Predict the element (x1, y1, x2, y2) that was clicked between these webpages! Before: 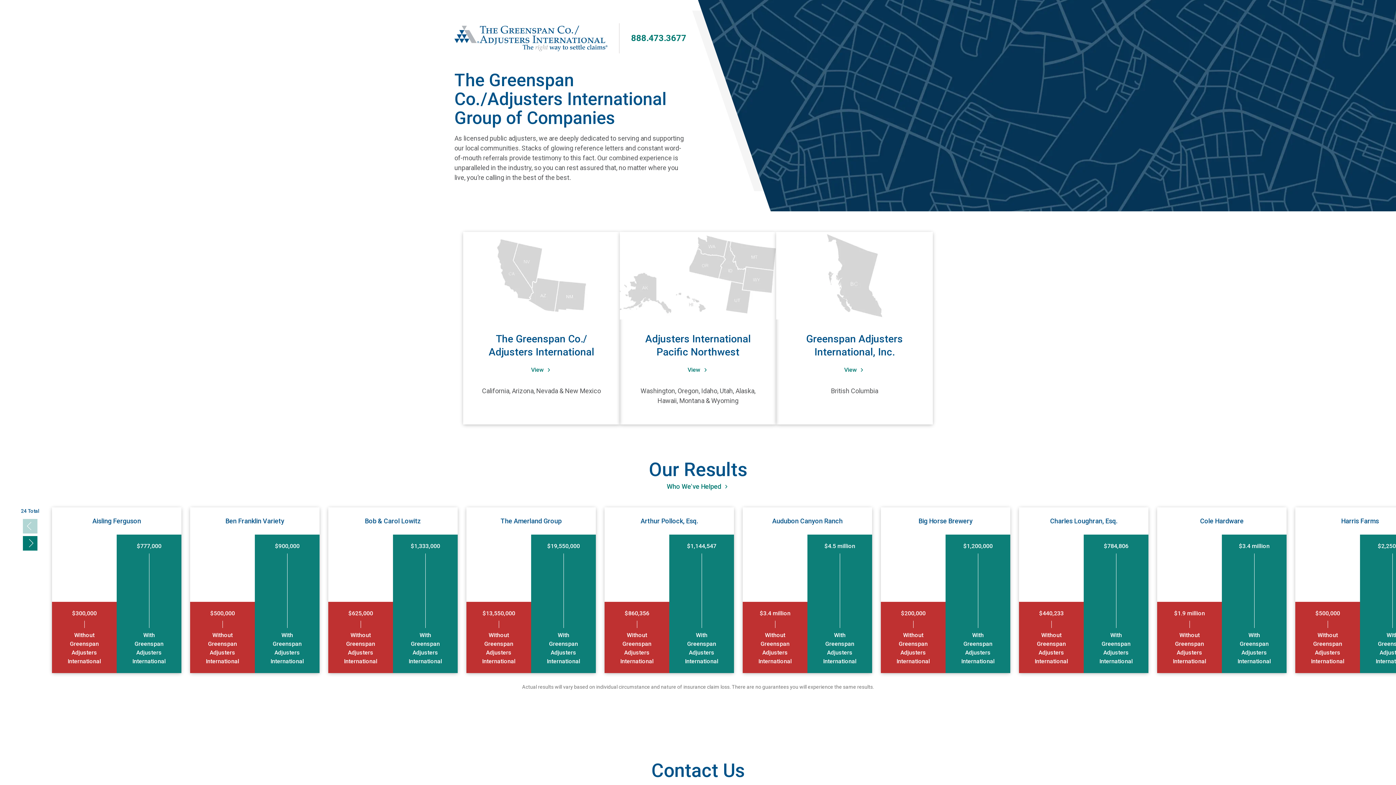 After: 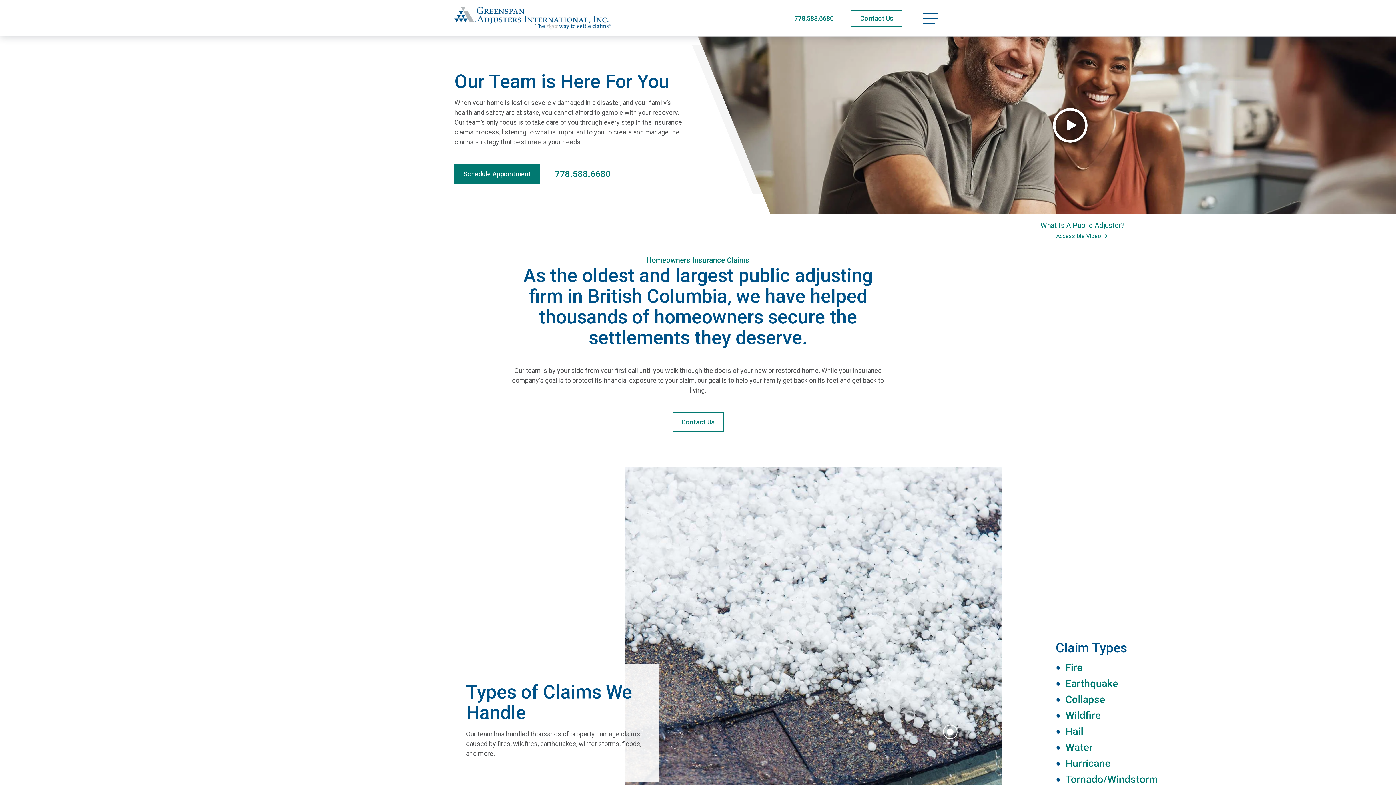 Action: bbox: (776, 231, 933, 319) label: View Greenspan Adjusters International, Inc.